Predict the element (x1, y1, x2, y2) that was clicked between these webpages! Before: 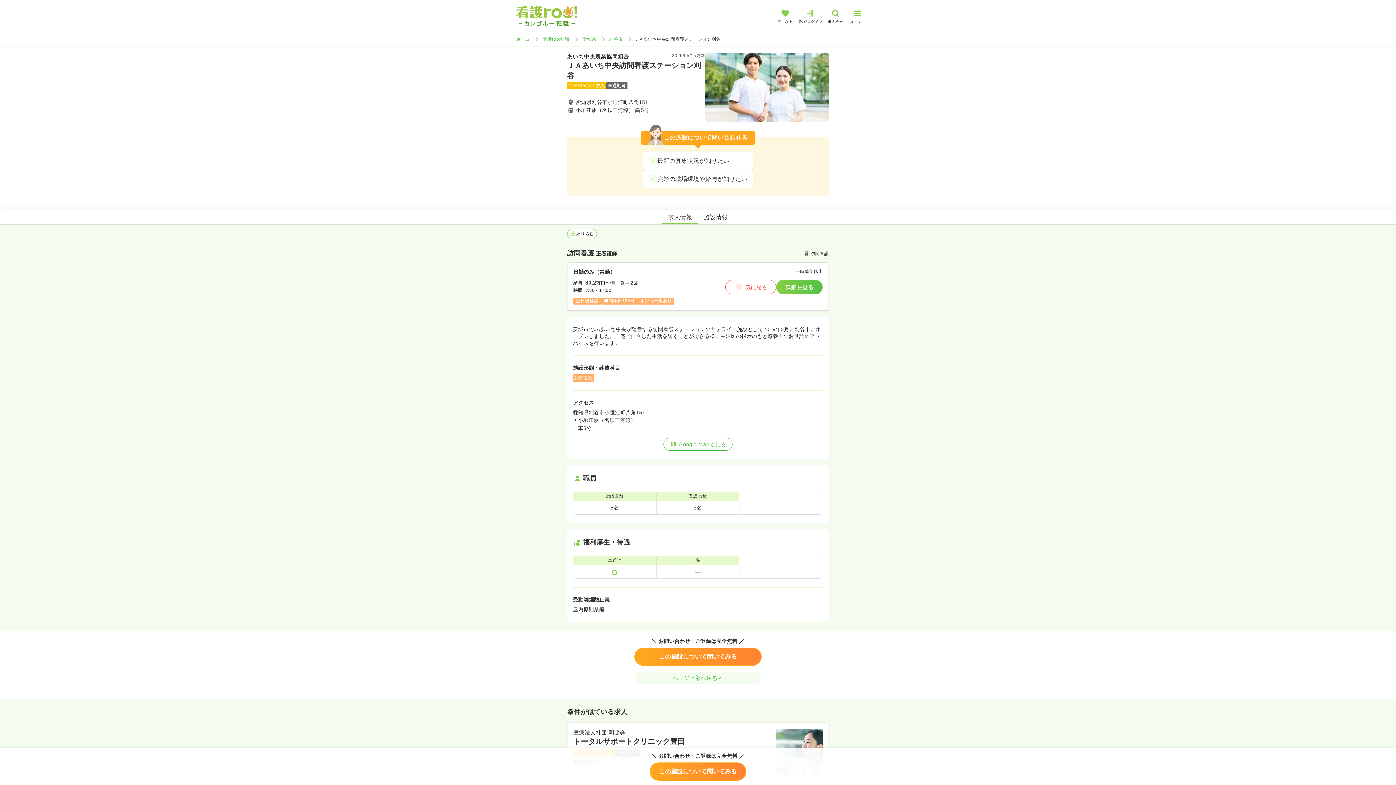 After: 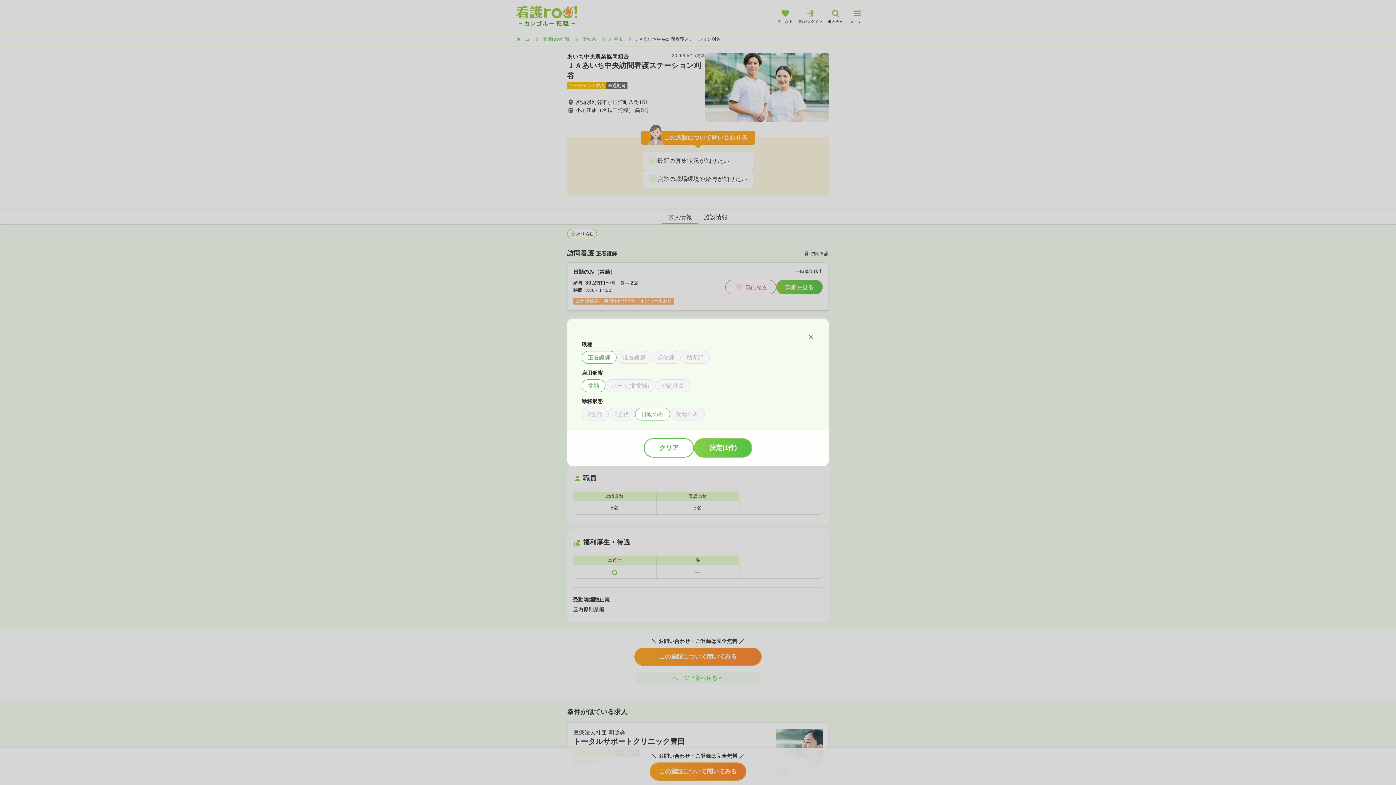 Action: label: 絞り込む bbox: (567, 229, 597, 238)